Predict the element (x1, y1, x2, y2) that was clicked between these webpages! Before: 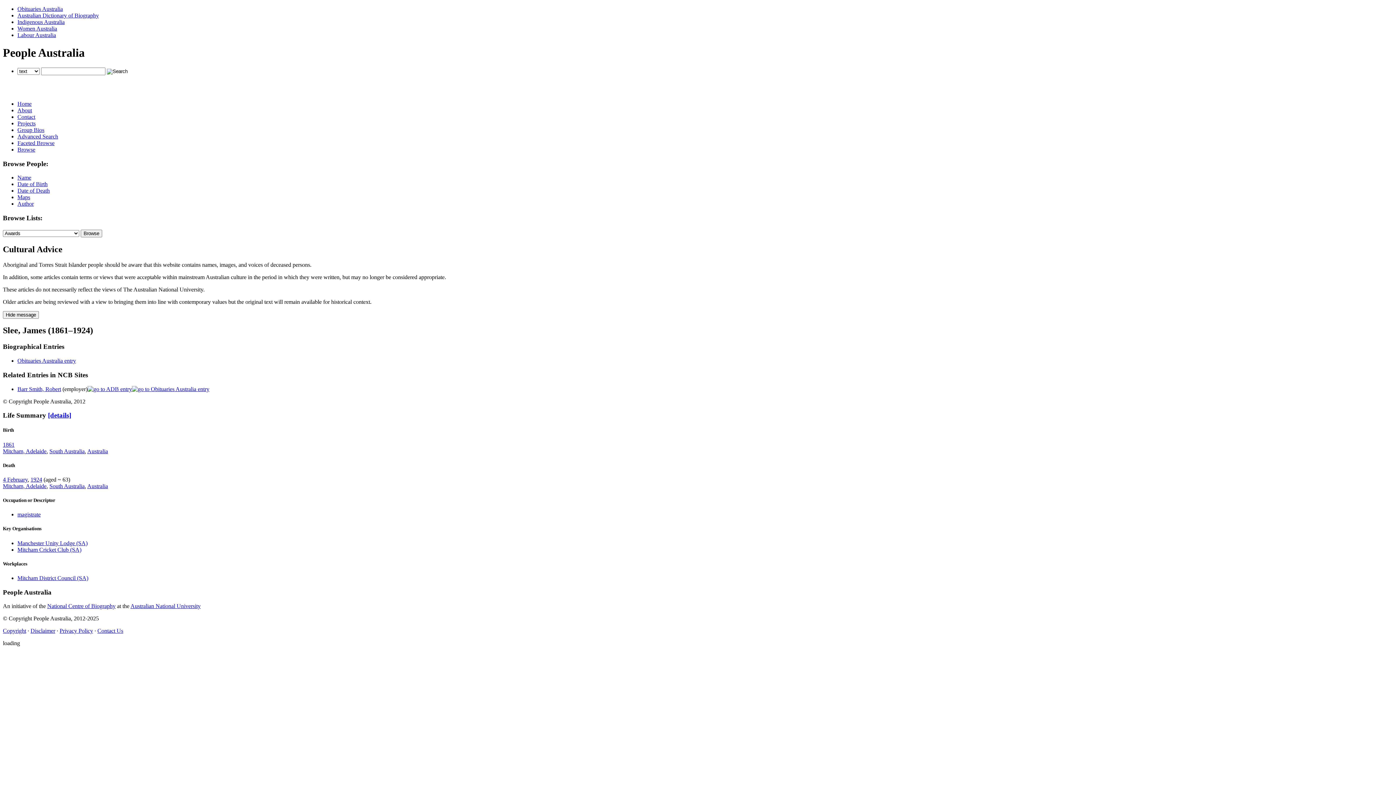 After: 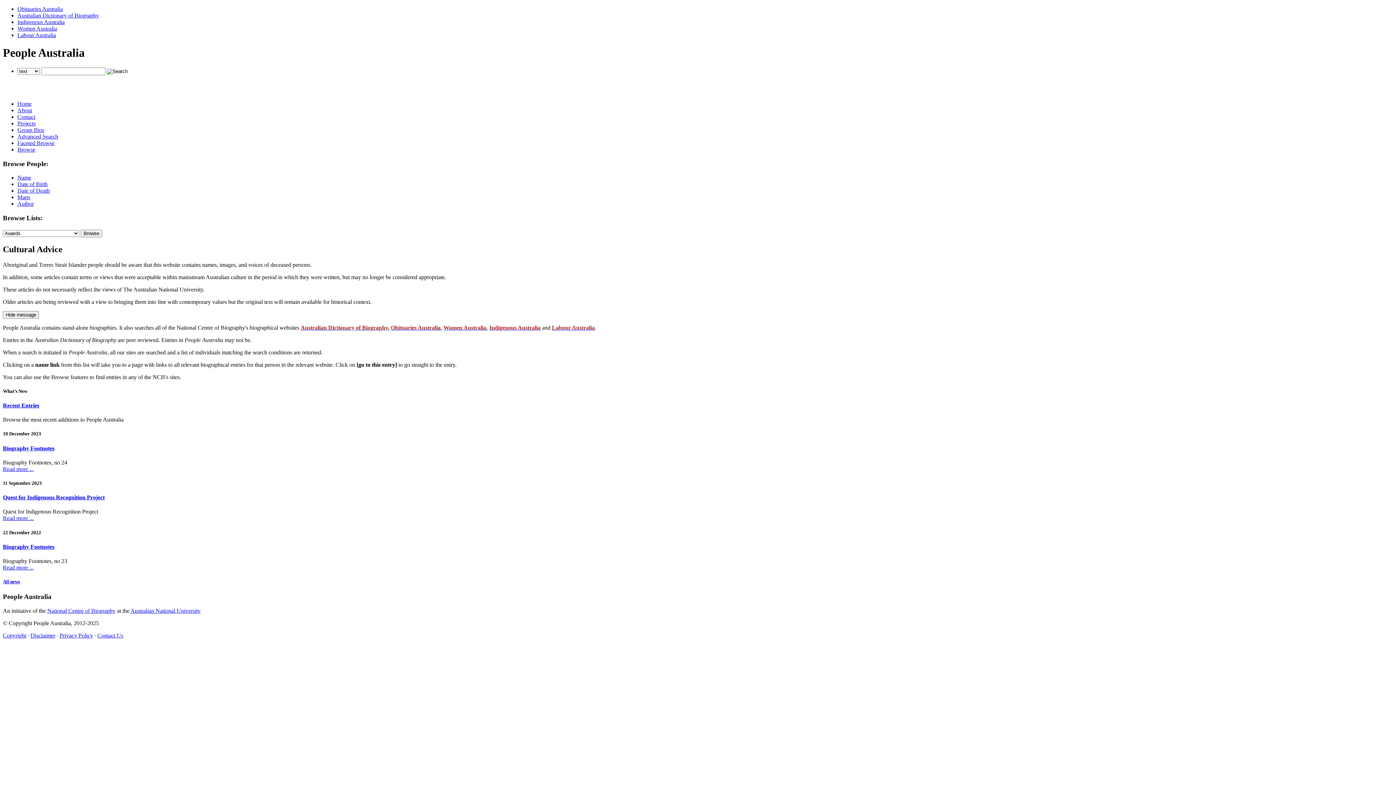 Action: bbox: (17, 100, 31, 106) label: Home